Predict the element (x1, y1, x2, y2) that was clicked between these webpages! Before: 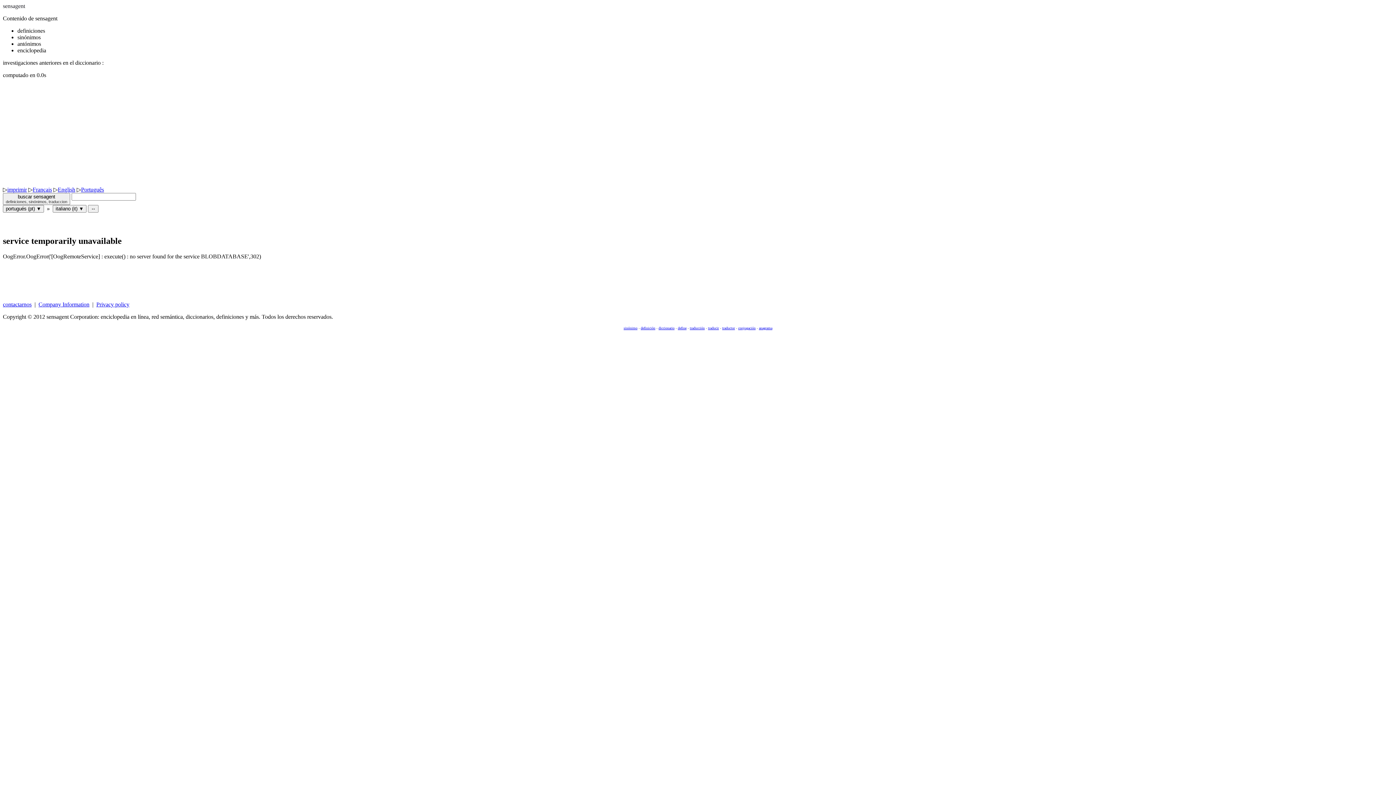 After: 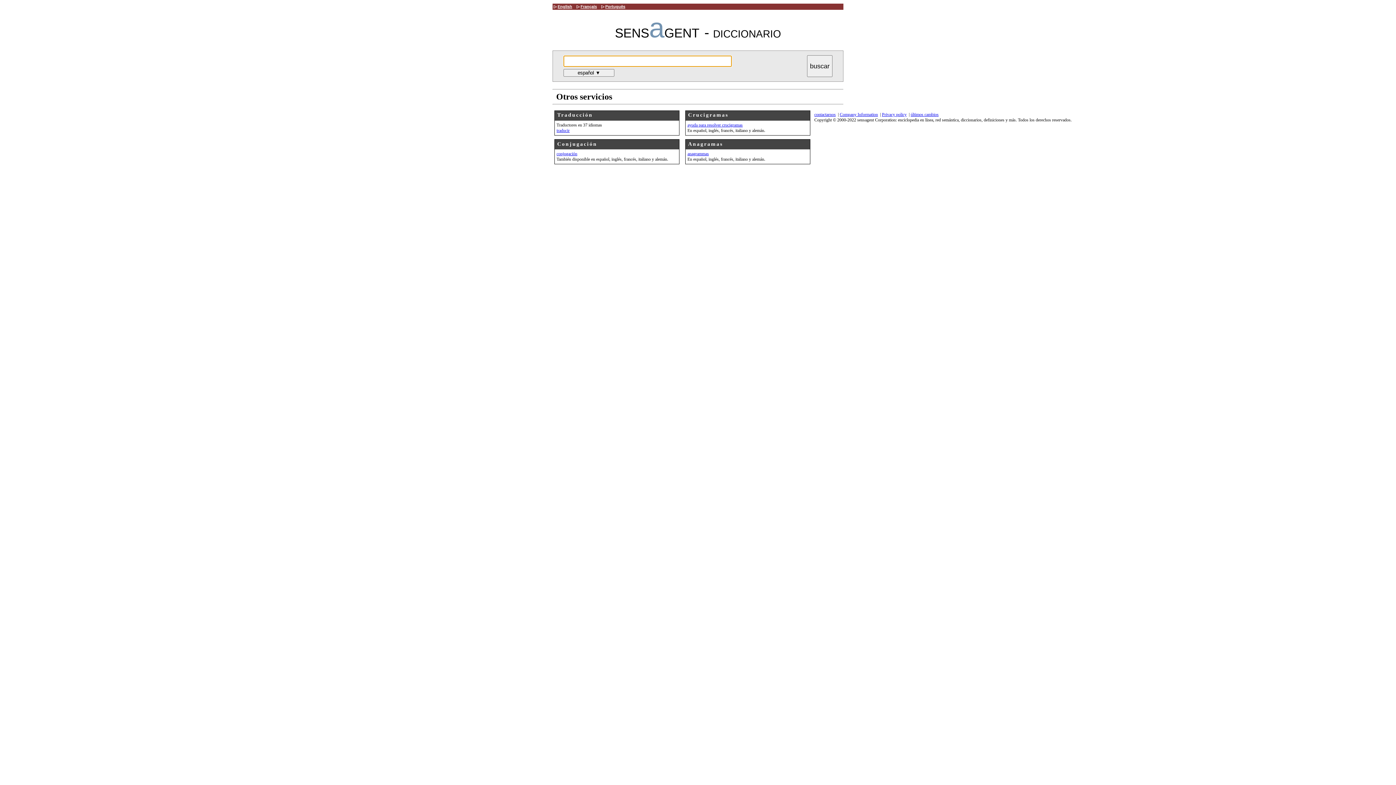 Action: label: sensagent bbox: (2, 2, 25, 9)